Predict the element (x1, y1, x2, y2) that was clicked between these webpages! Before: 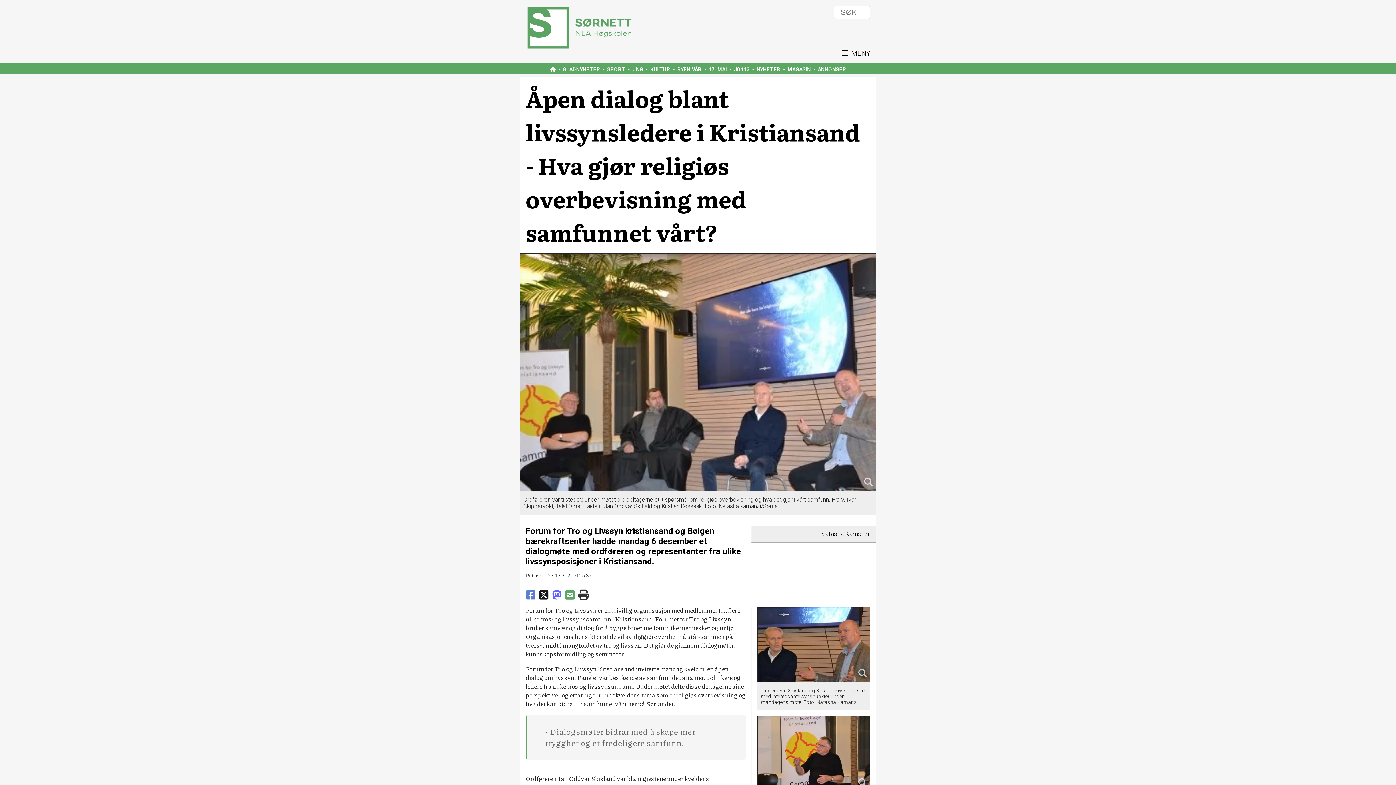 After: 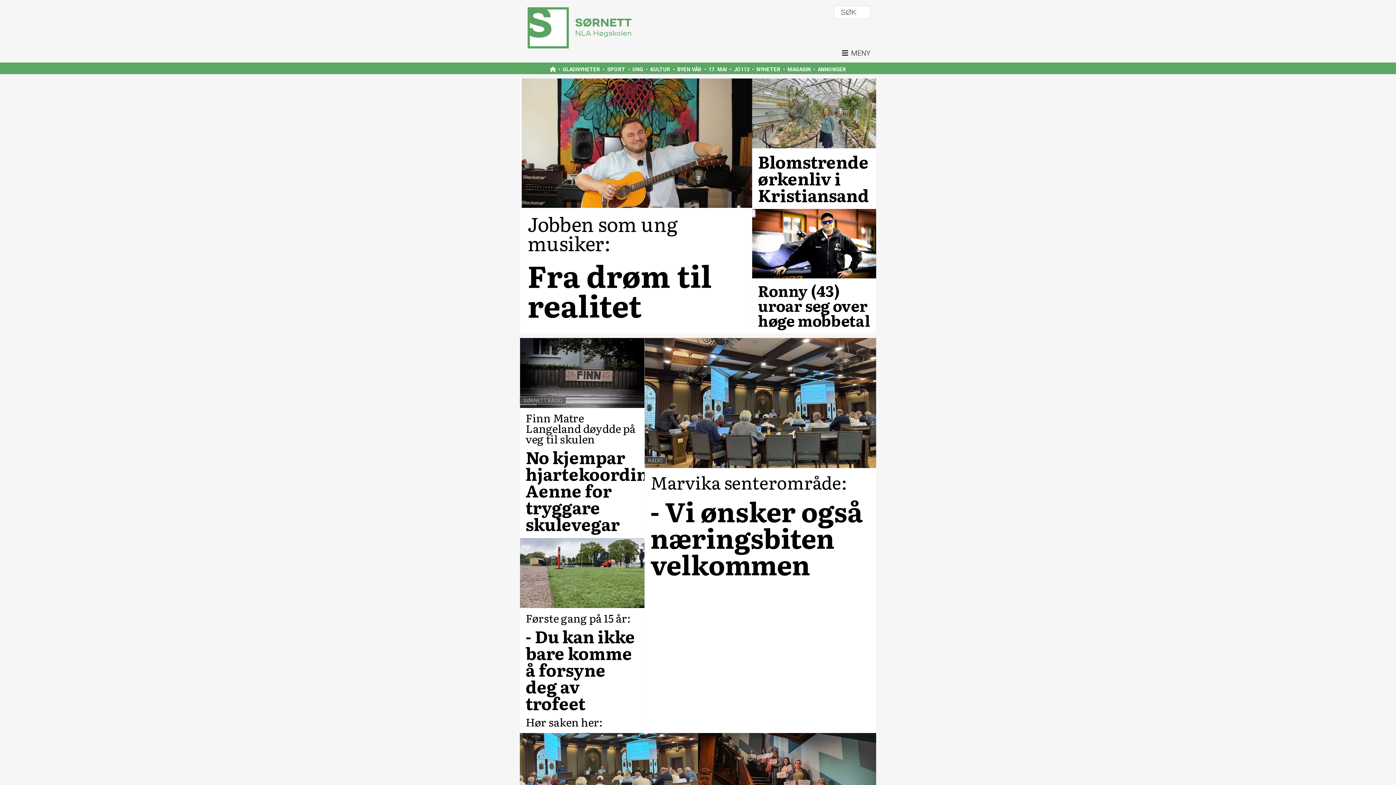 Action: label: BYEN VÅR bbox: (677, 66, 701, 72)